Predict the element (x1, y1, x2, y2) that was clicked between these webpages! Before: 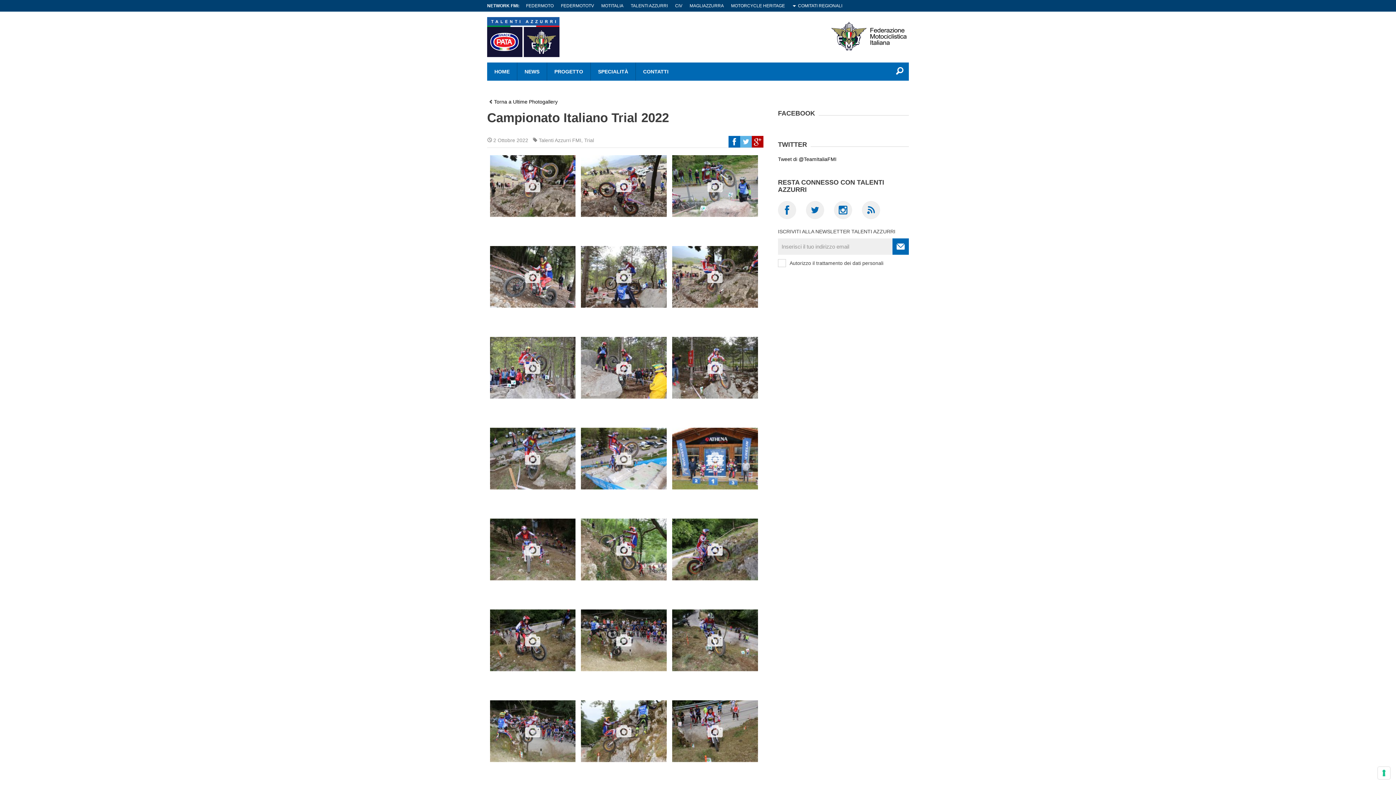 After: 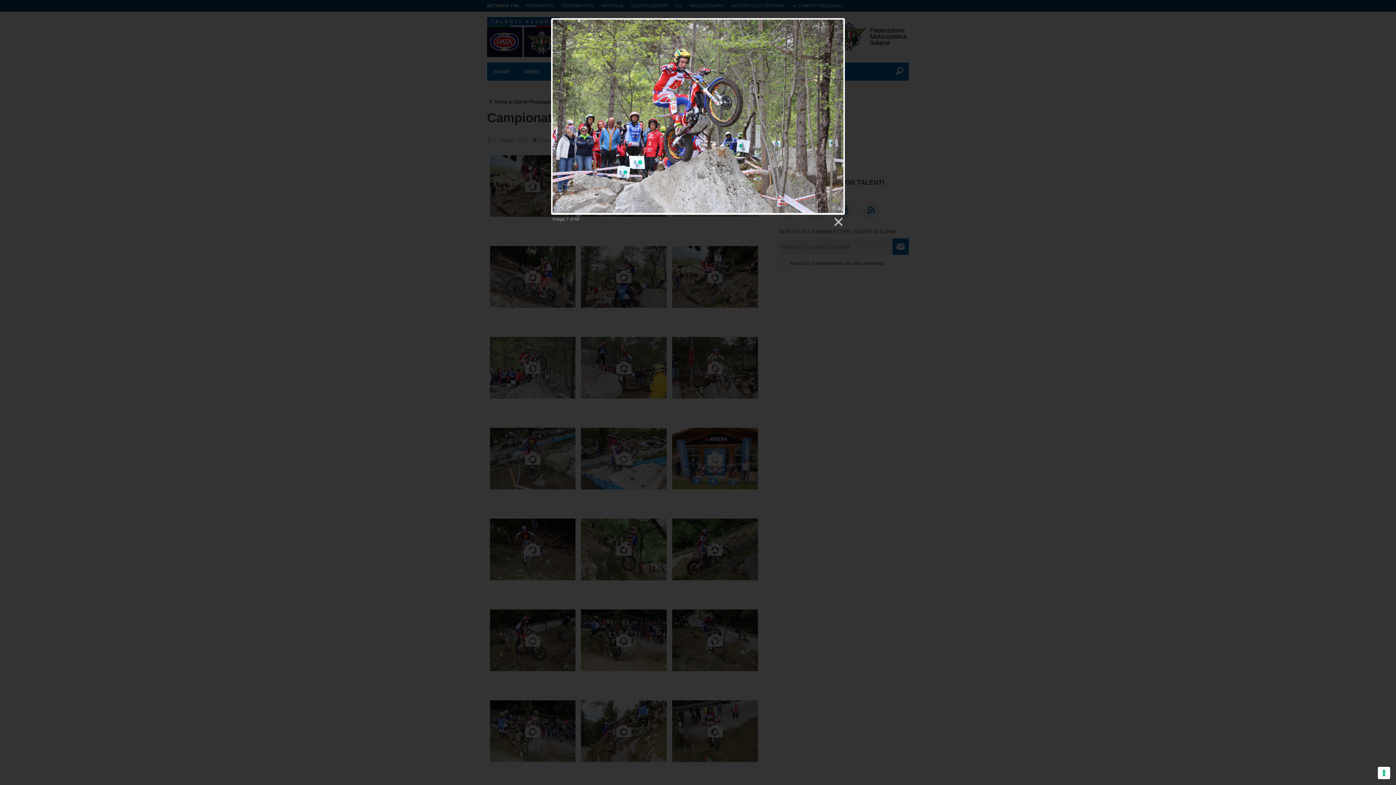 Action: bbox: (490, 364, 575, 370)